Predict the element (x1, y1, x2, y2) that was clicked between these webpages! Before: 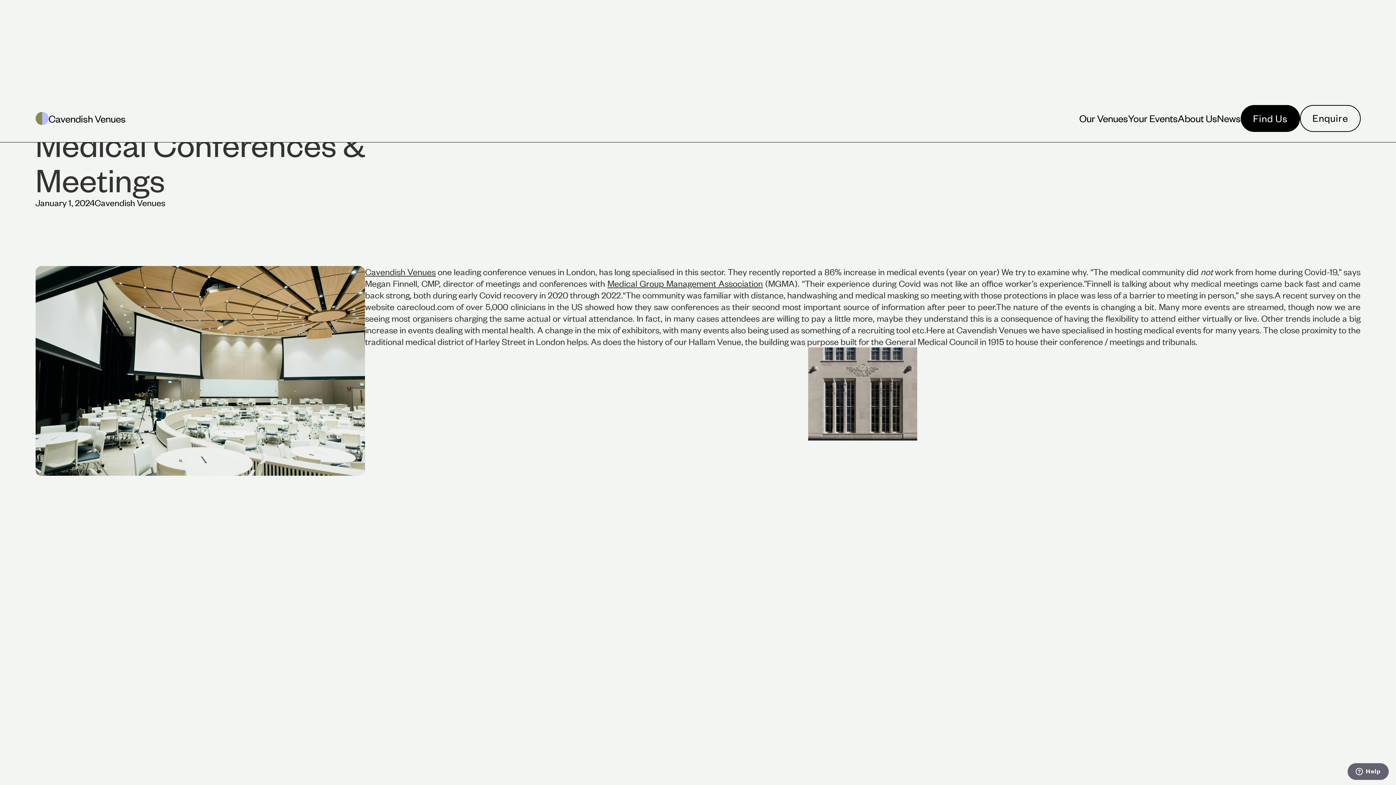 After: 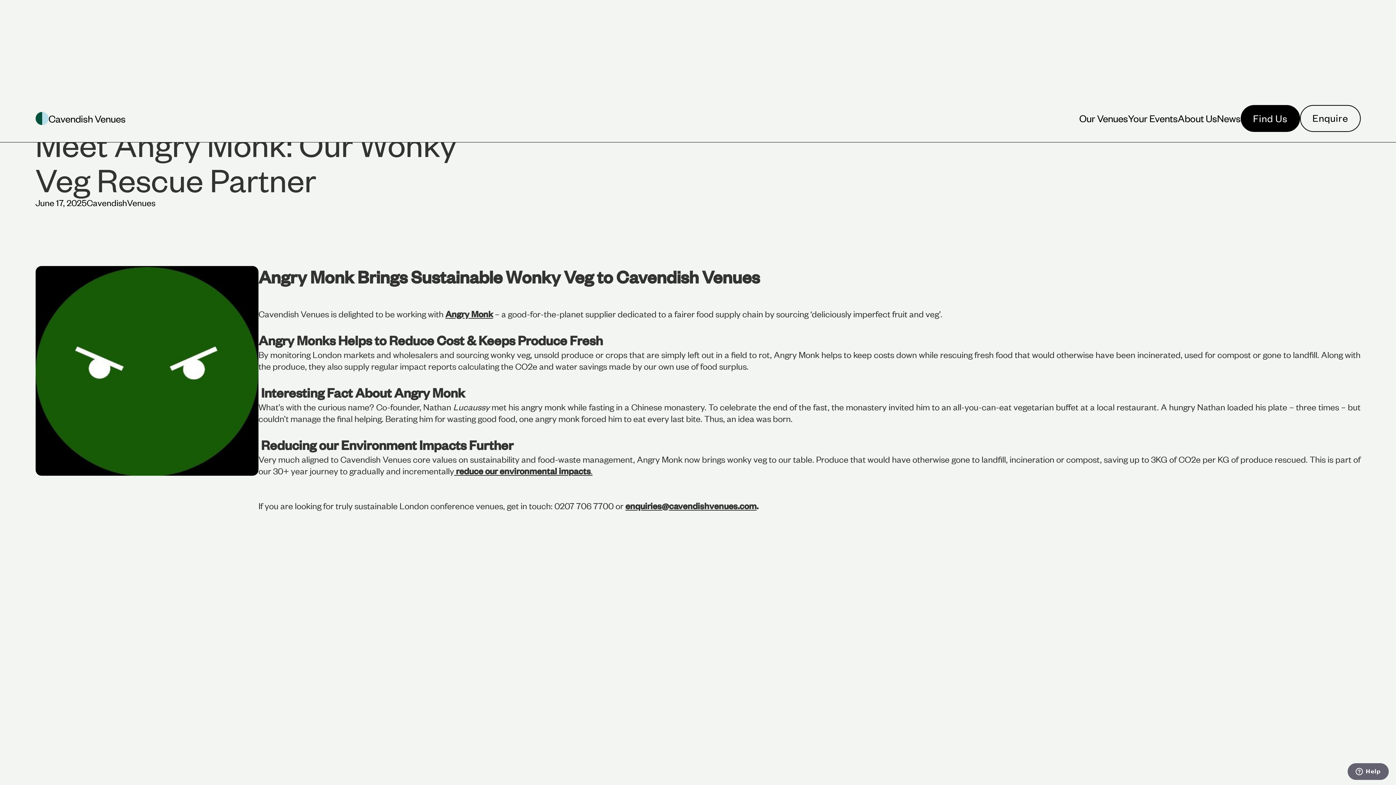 Action: bbox: (35, 618, 276, 852) label: Meet Angry Monk: Our Wonky Veg Rescue Partner
Cavendish Venues is delighted to be working with Angry Monk – a good-for-the-planet supplier dedicated to a fairer food supply chain by sourcing ‘deliciously imperfect fruit and veg’.